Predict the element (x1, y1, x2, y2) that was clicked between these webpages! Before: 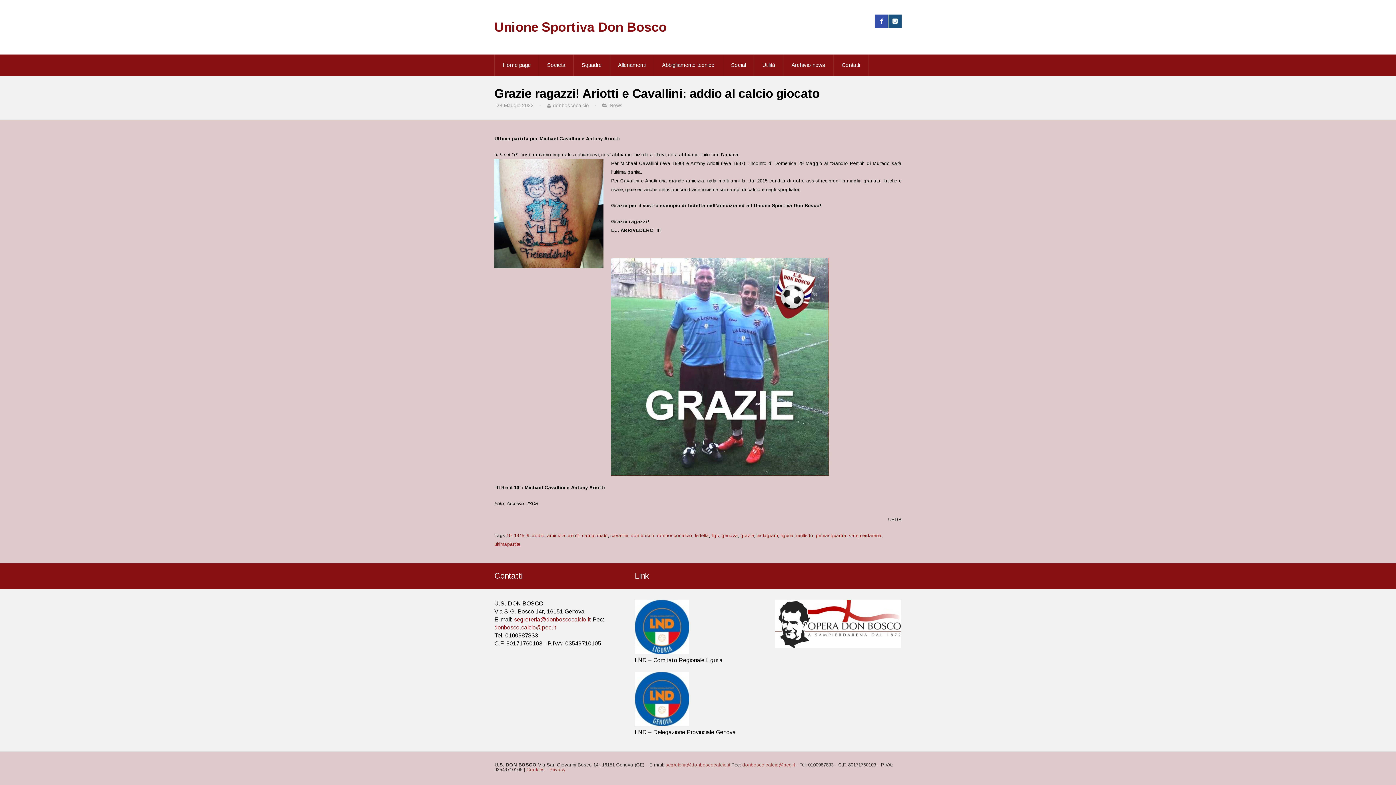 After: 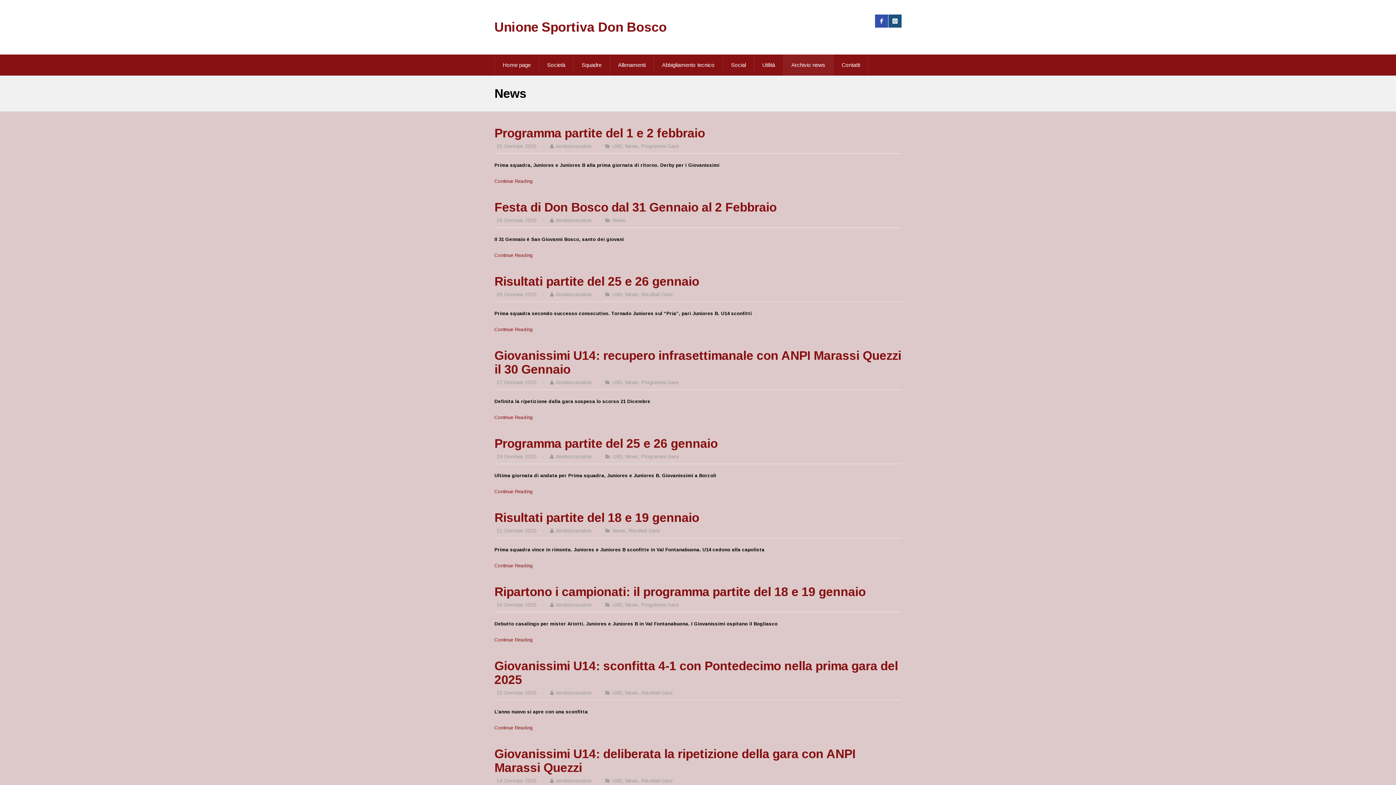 Action: label: News bbox: (609, 102, 622, 108)